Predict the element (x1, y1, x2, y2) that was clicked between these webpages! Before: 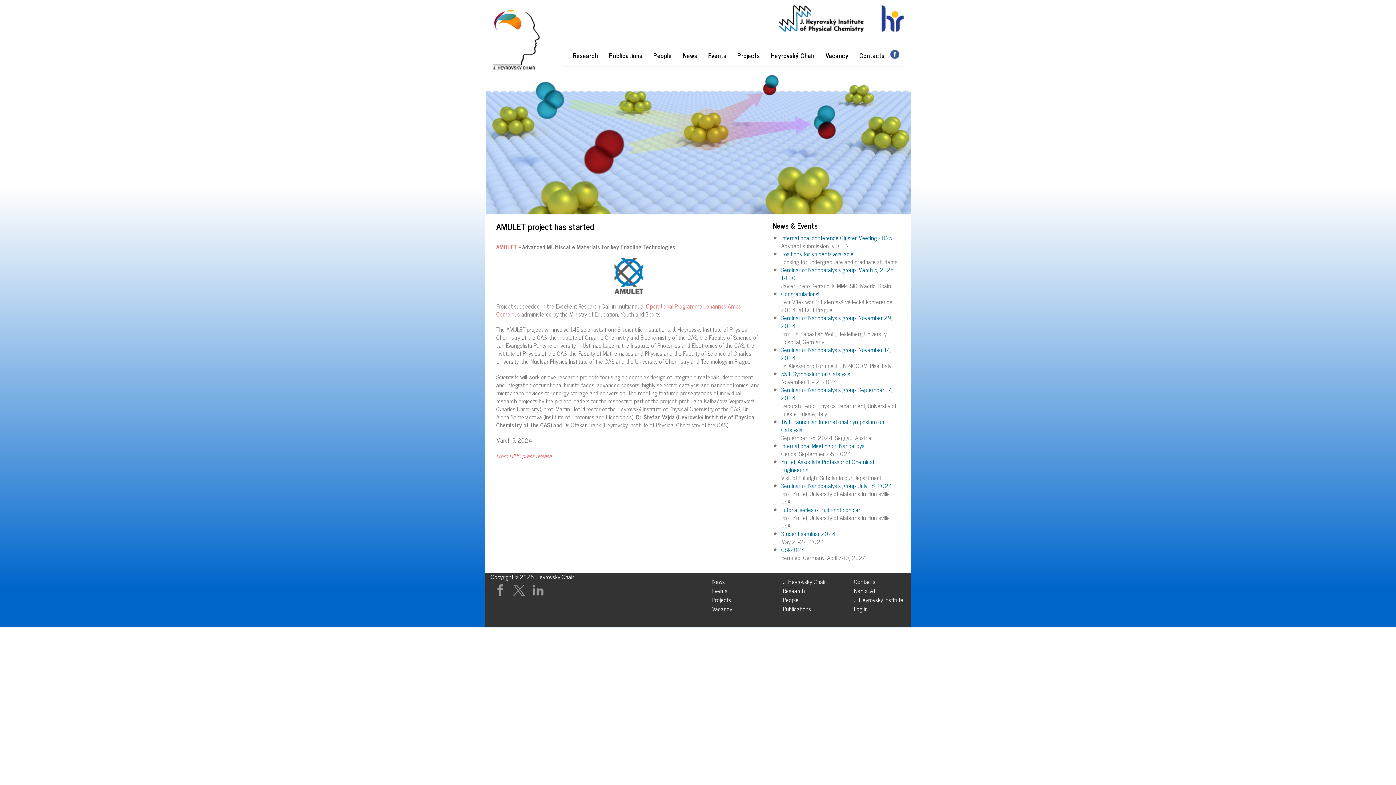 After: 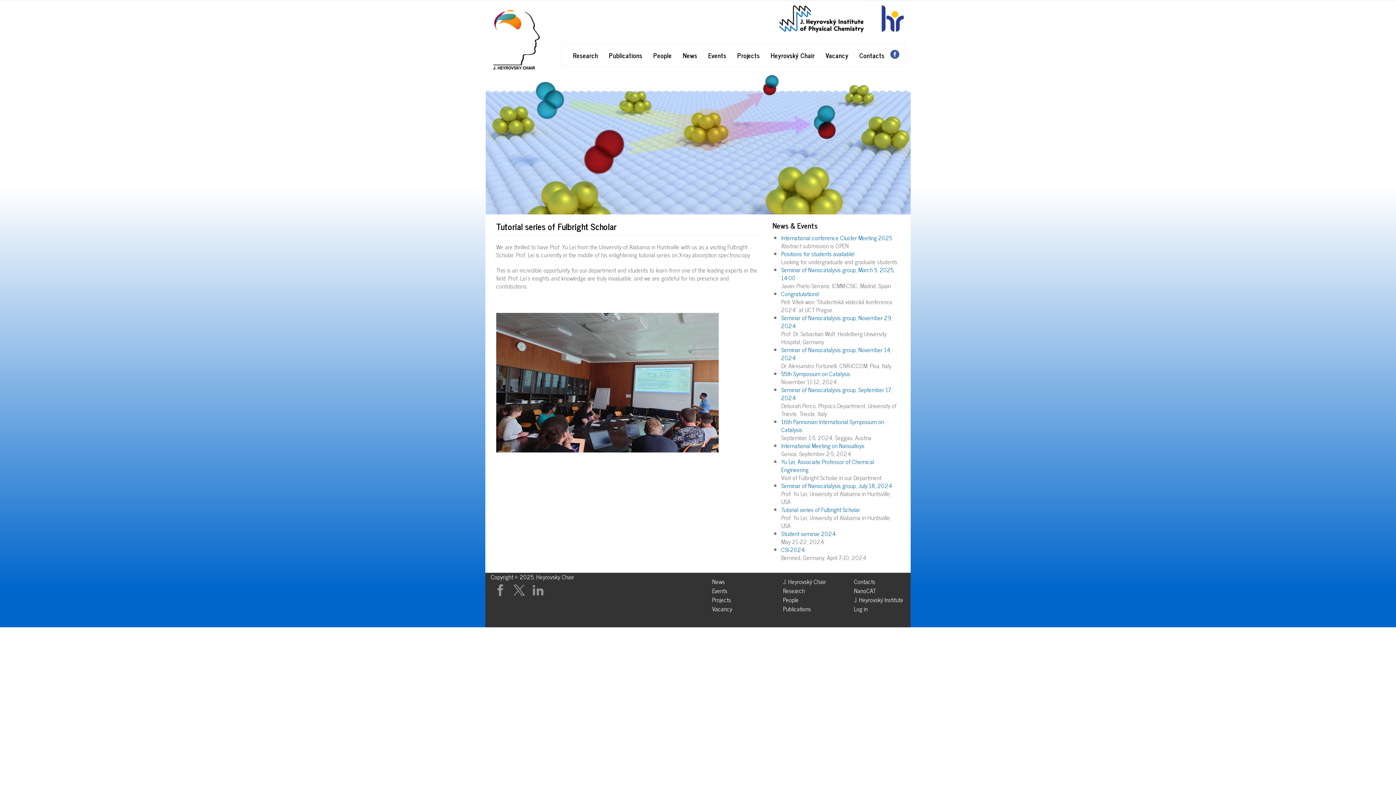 Action: bbox: (781, 504, 860, 514) label: Tutorial series of Fulbright Scholar